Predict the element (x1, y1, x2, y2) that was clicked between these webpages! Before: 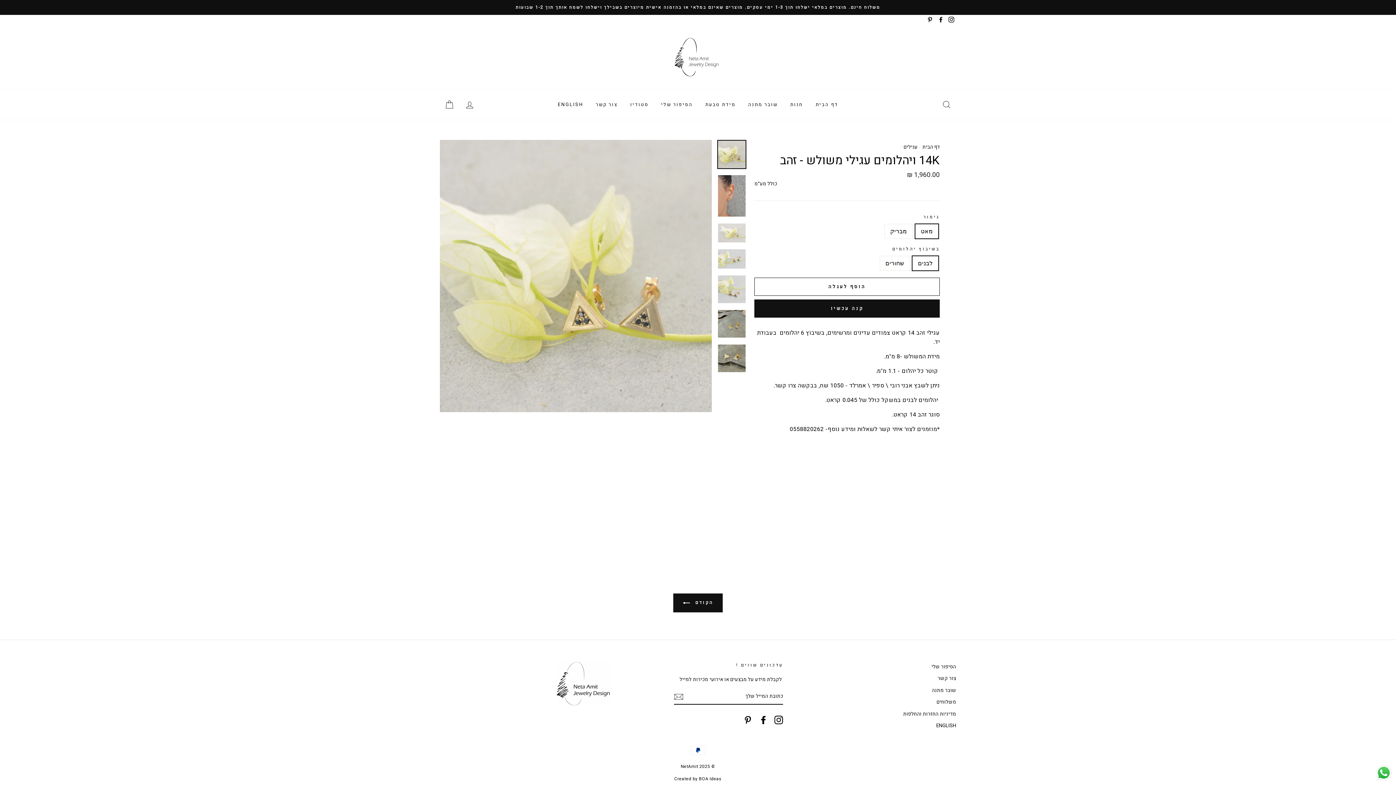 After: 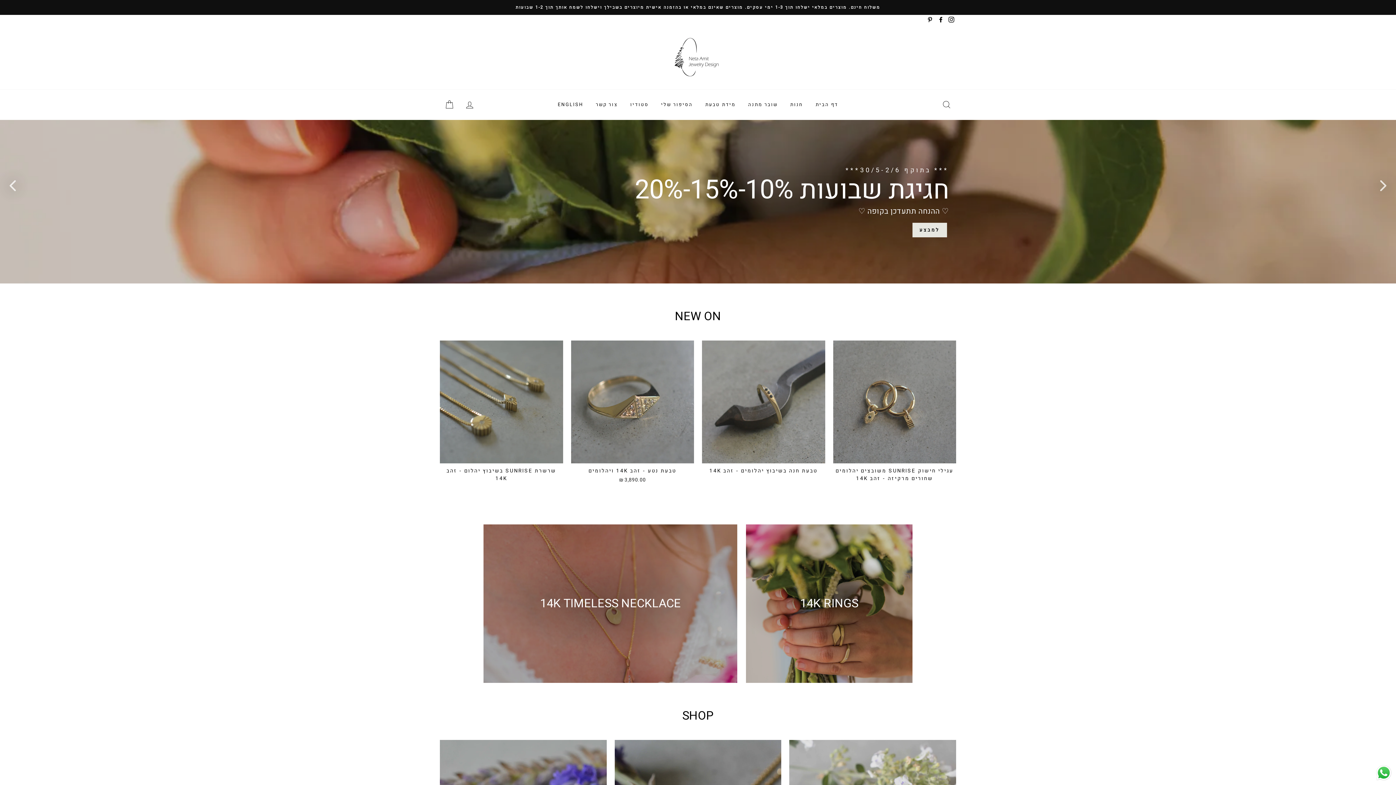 Action: label: דף הבית bbox: (922, 143, 940, 150)